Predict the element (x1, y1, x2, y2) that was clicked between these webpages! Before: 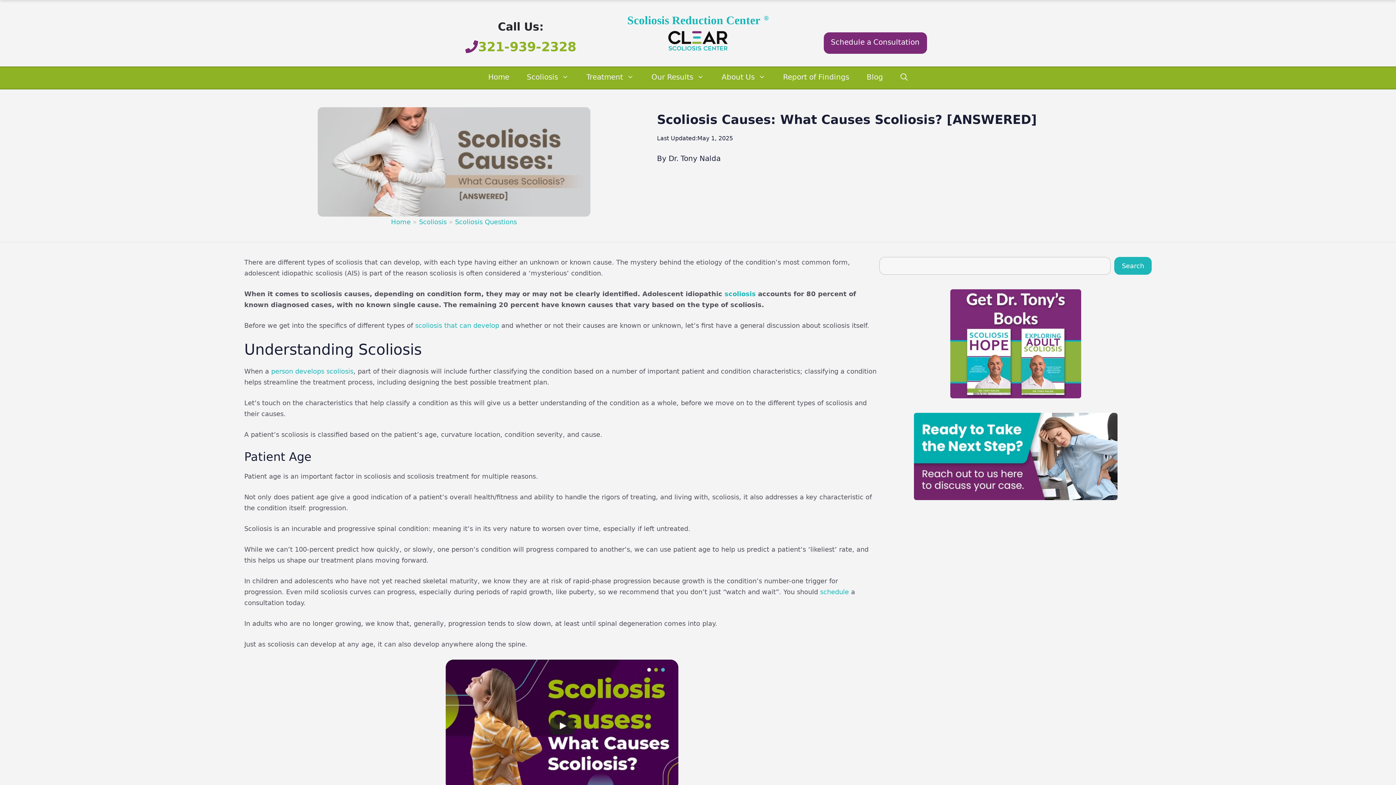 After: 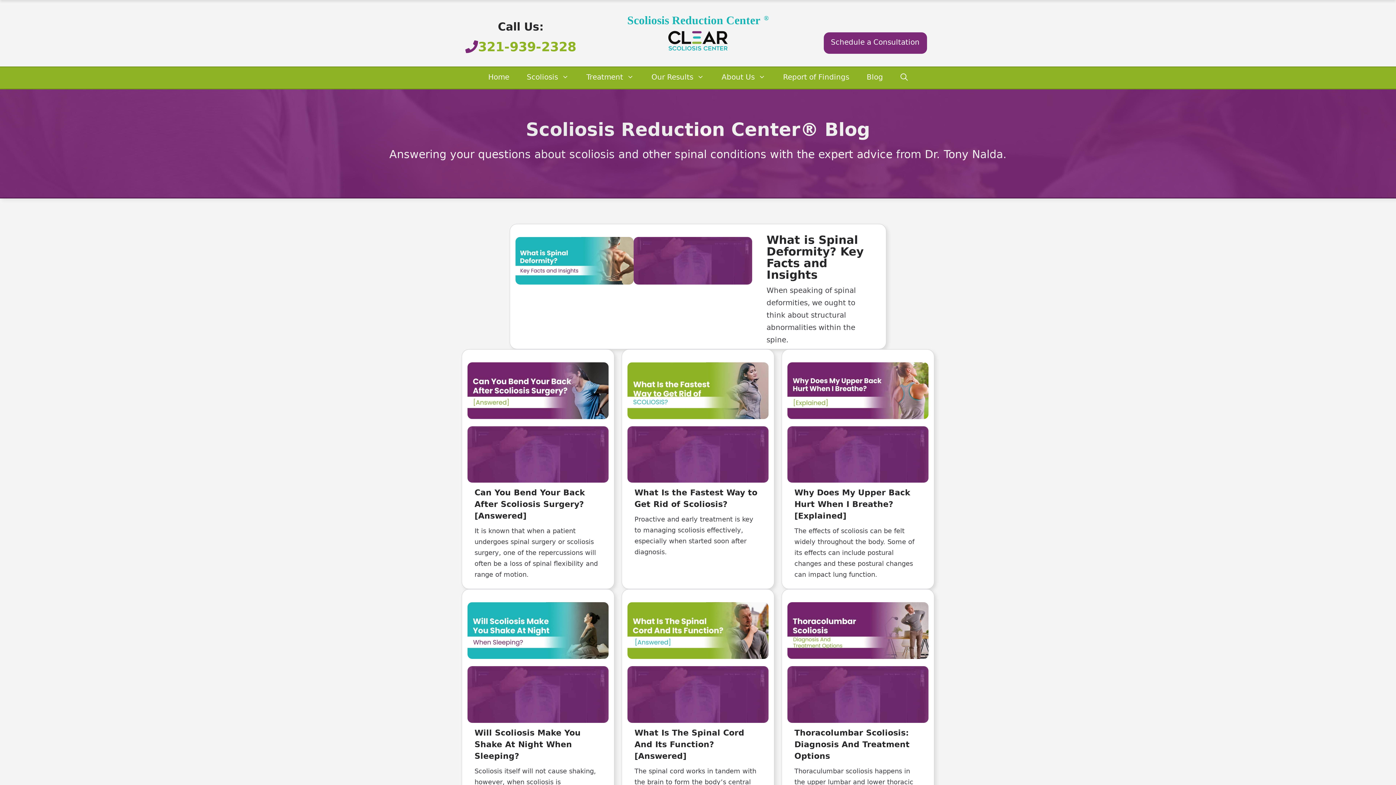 Action: label: Blog bbox: (858, 66, 892, 88)